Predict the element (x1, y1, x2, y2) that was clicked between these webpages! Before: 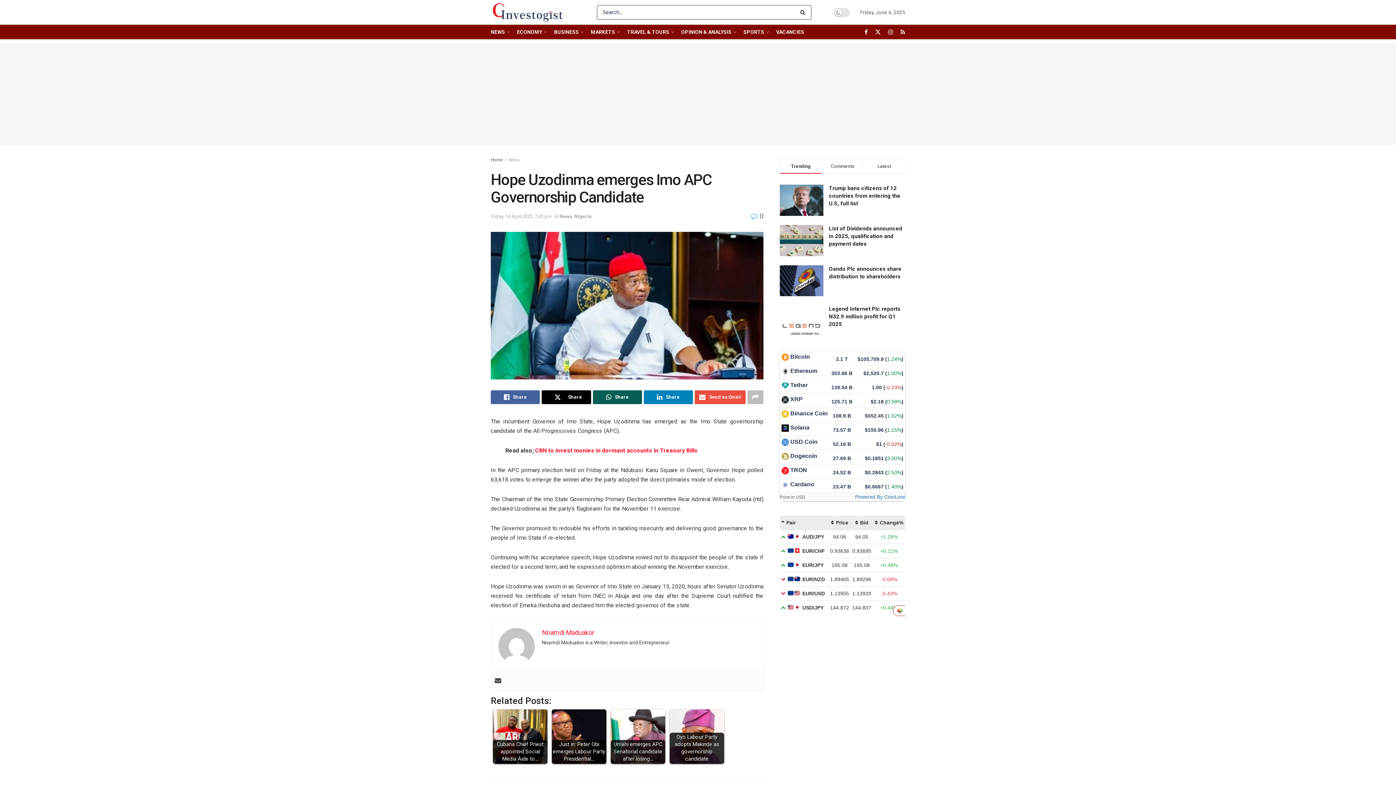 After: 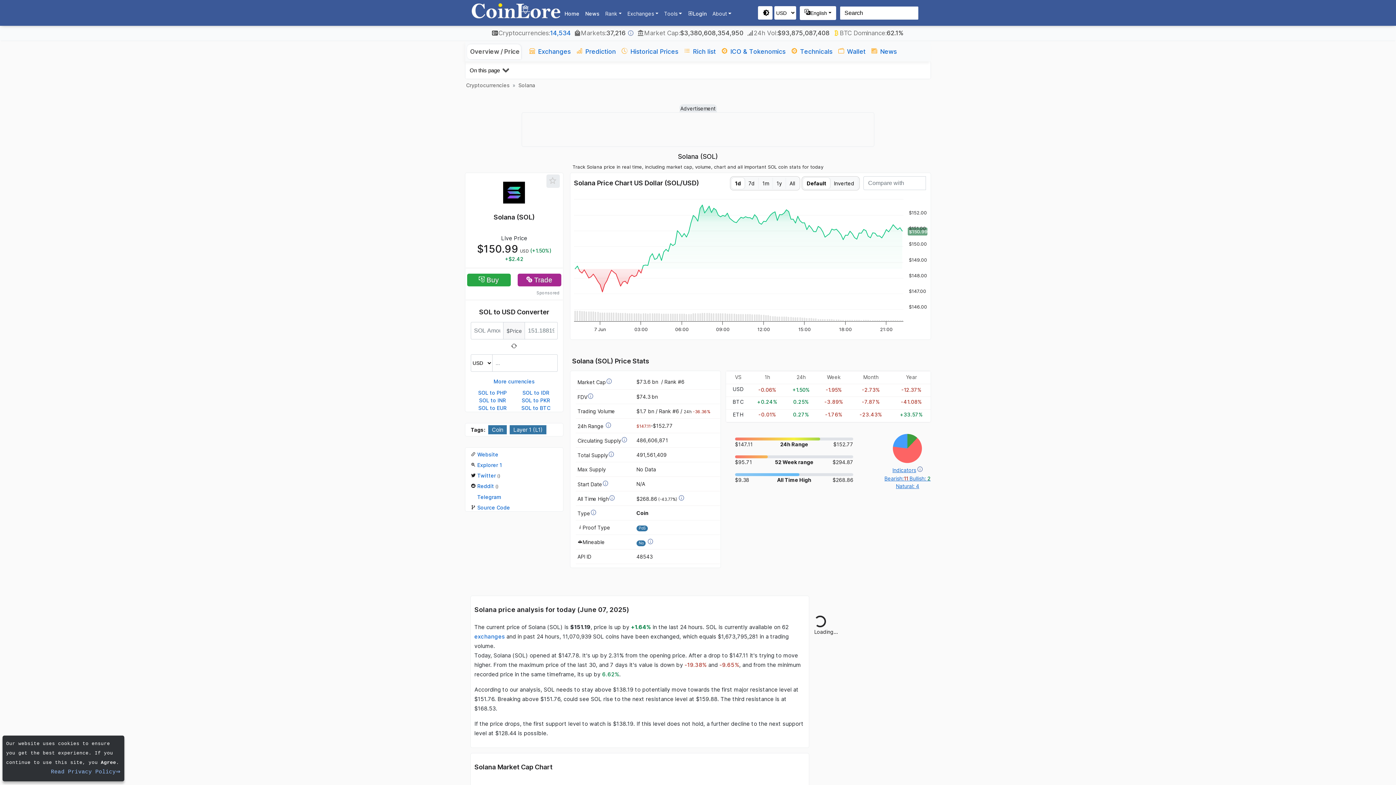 Action: bbox: (790, 433, 809, 441) label: Solana